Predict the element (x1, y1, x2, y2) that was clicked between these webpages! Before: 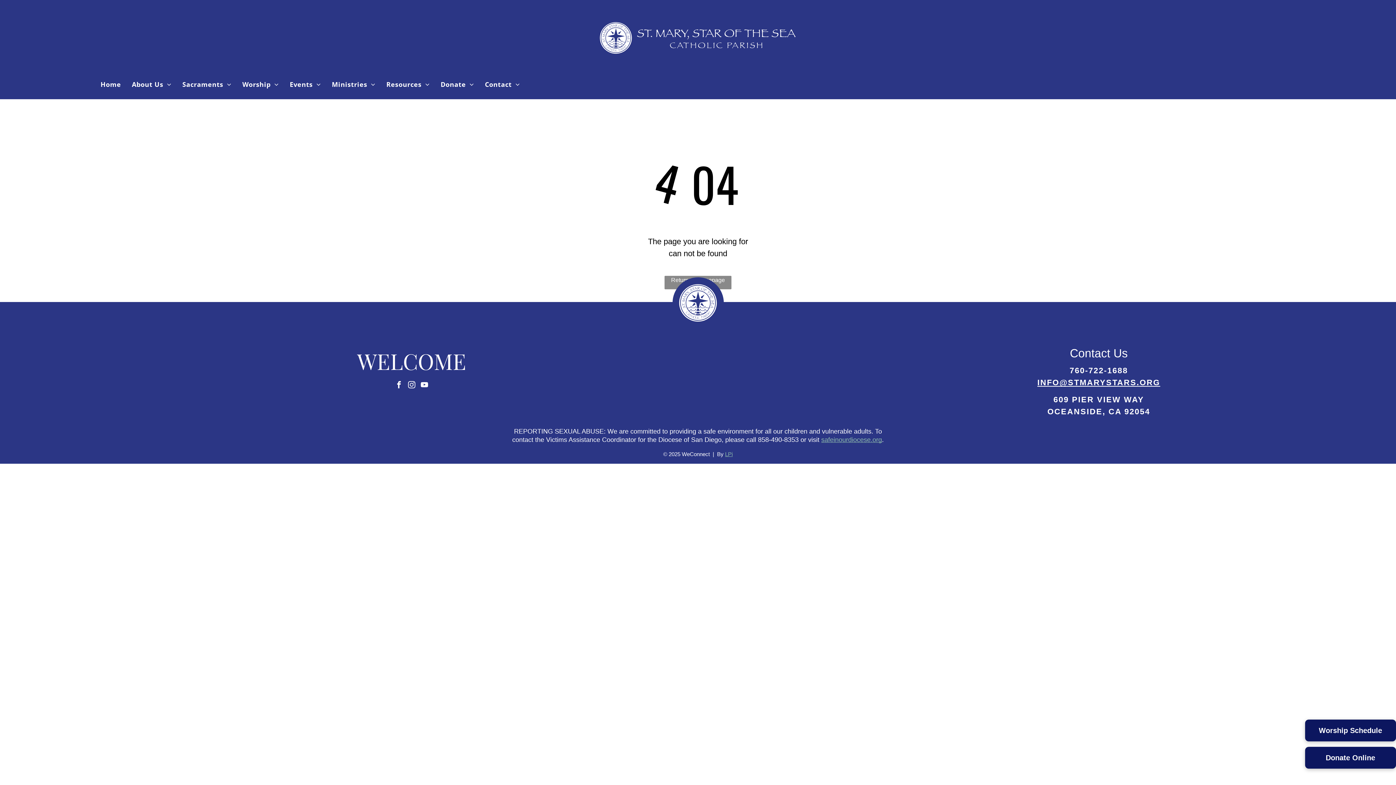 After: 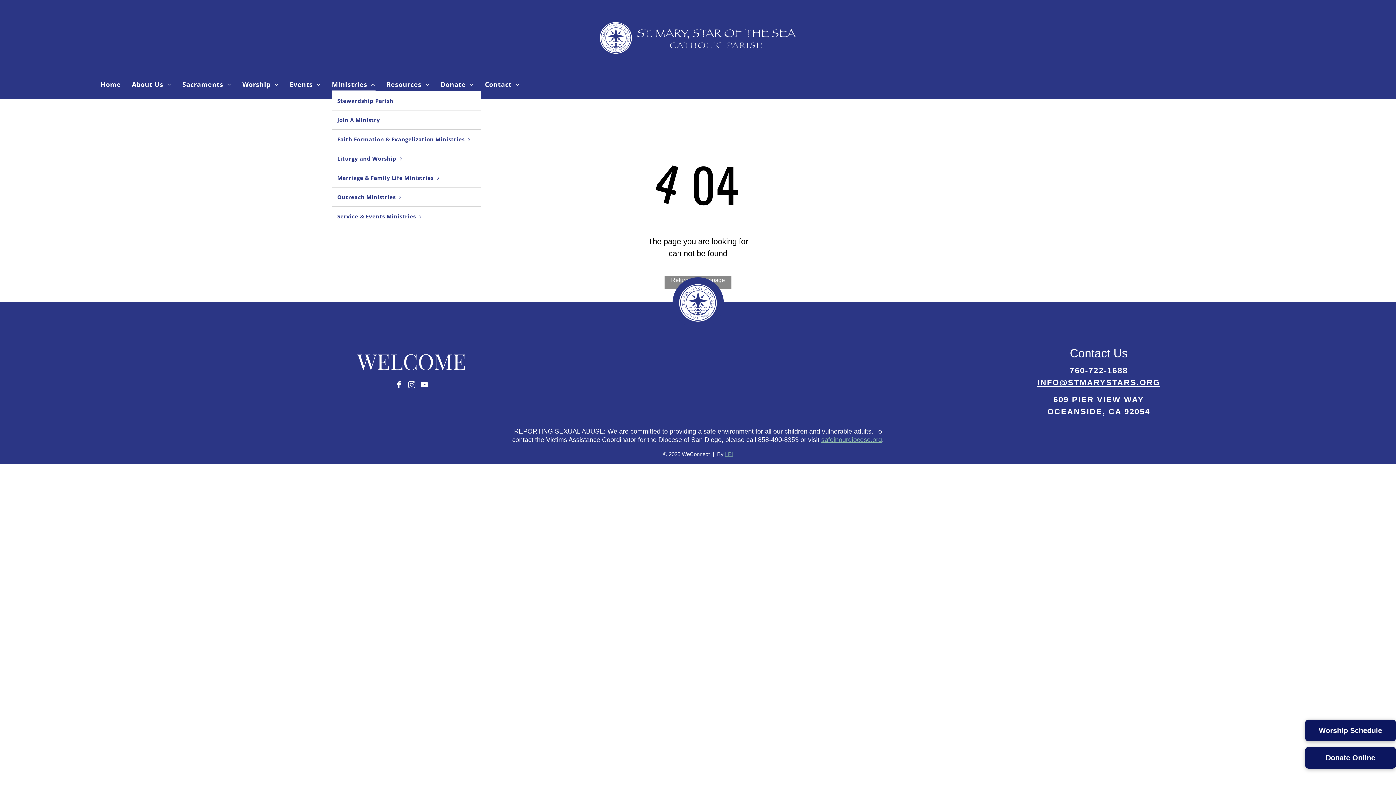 Action: bbox: (326, 77, 380, 91) label: Ministries